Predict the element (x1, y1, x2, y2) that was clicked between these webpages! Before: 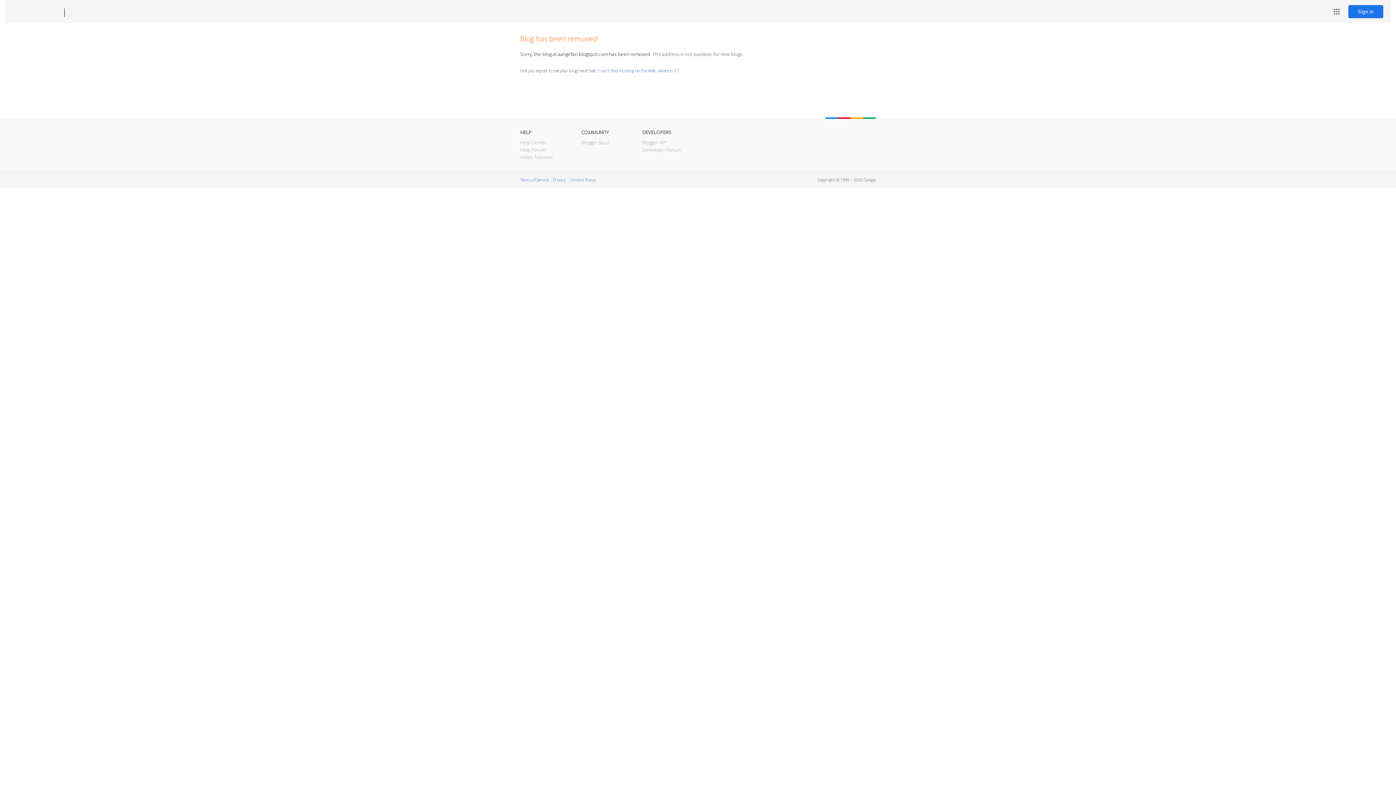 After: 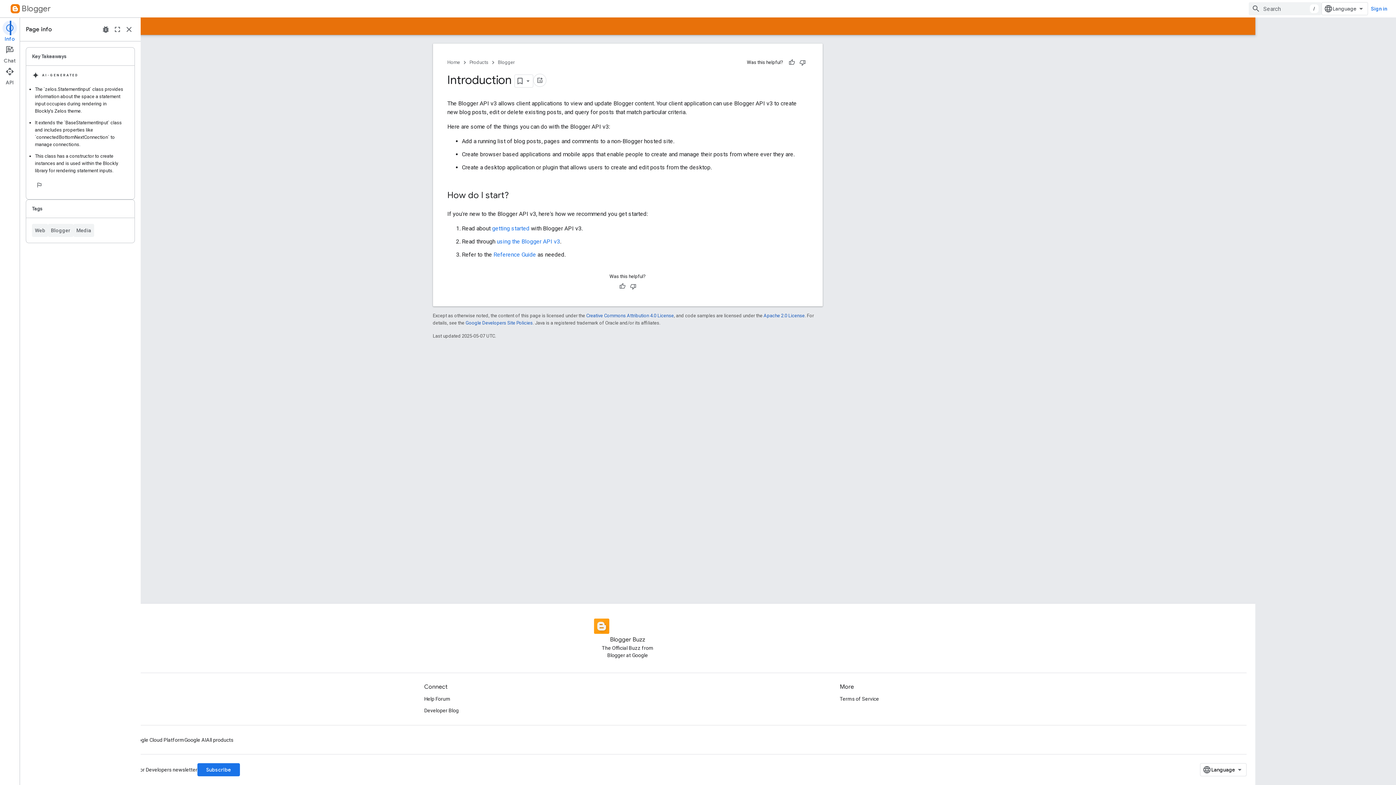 Action: label: Blogger API bbox: (642, 139, 666, 145)